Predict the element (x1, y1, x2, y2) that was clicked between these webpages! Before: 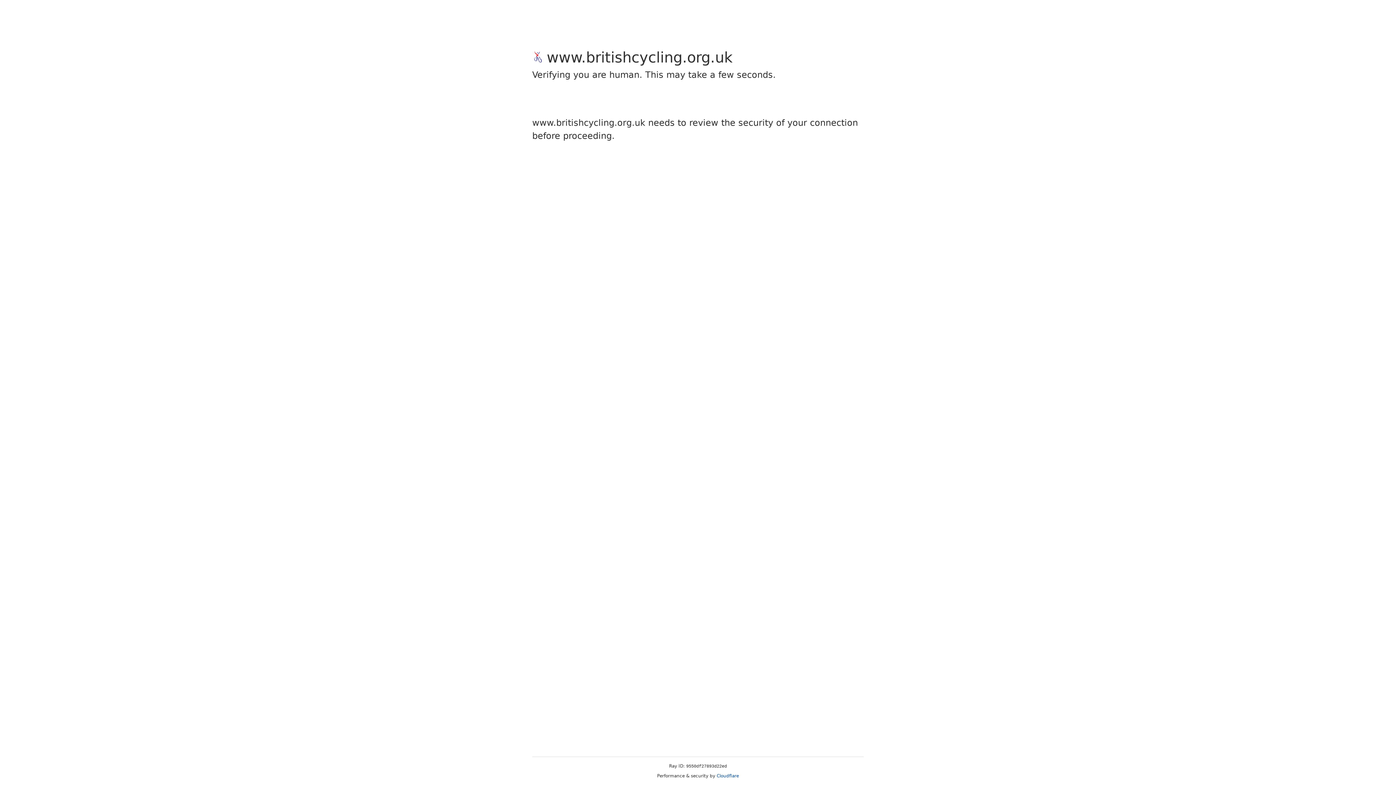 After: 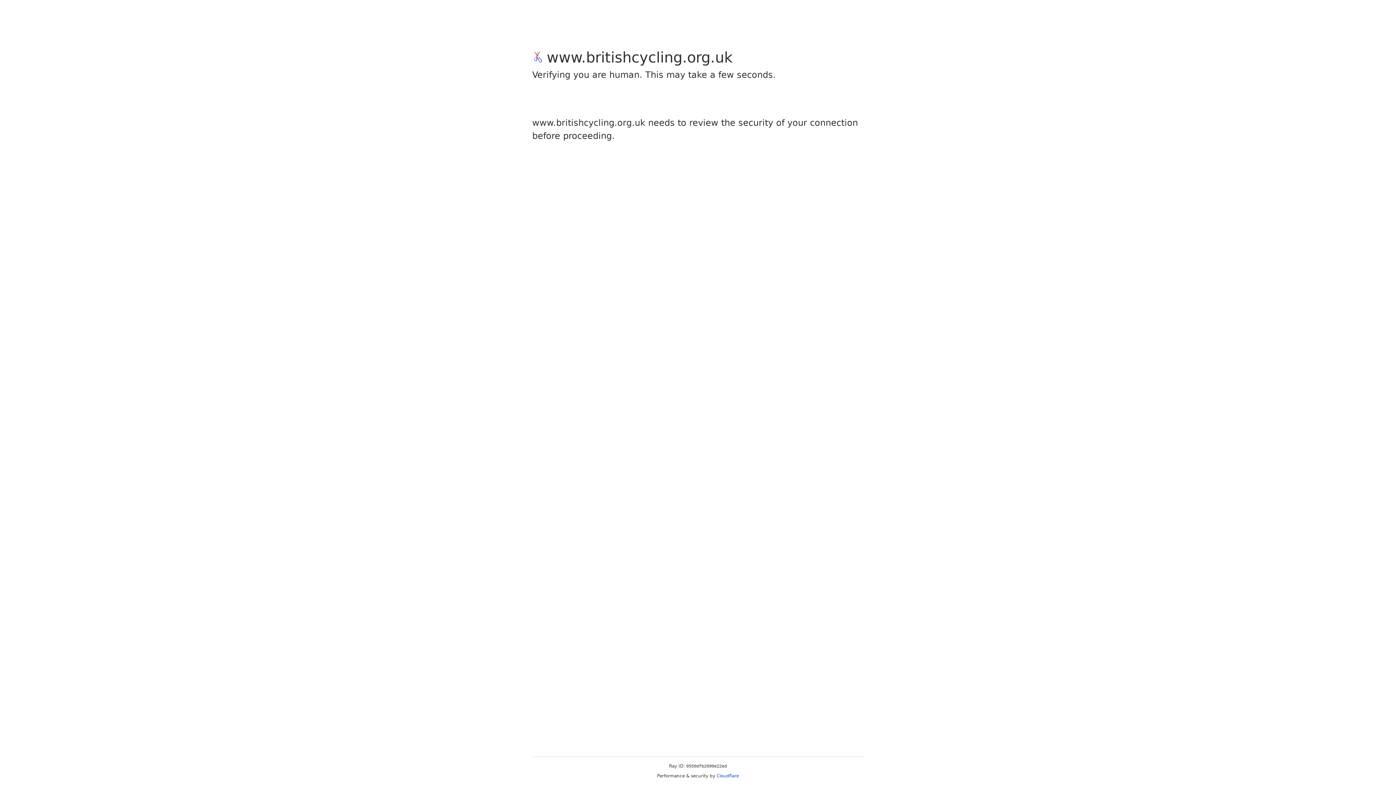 Action: bbox: (716, 773, 739, 778) label: Cloudflare